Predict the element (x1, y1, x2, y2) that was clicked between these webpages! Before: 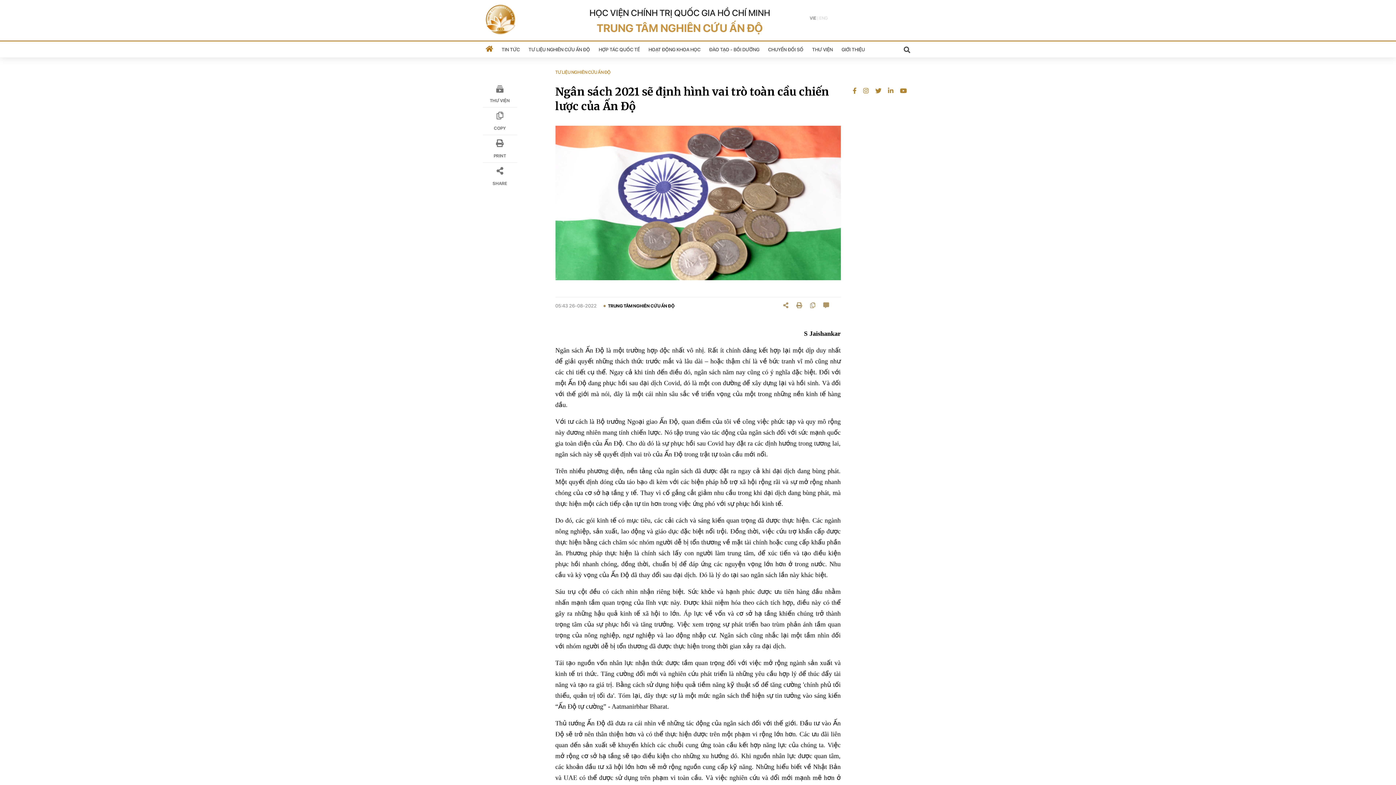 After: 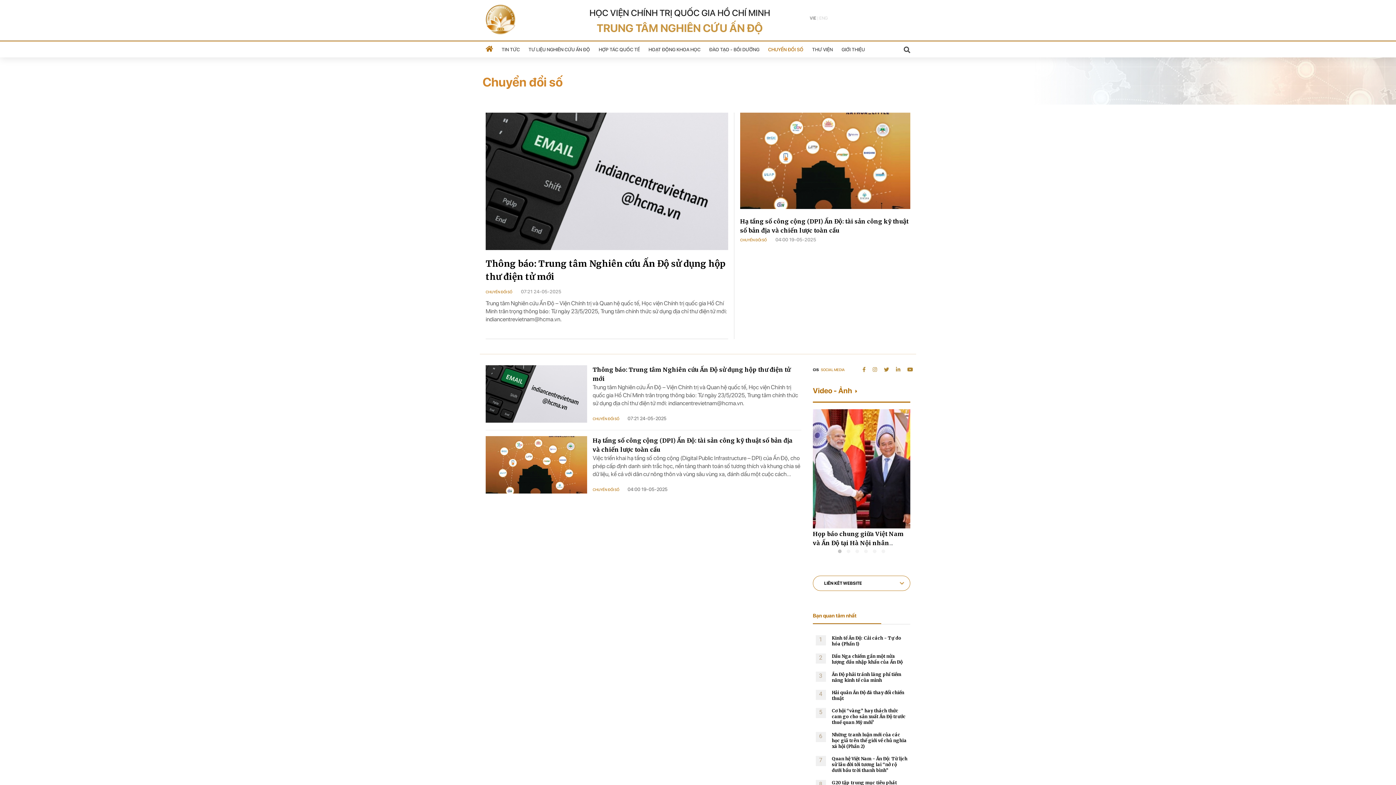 Action: bbox: (766, 46, 805, 52) label: CHUYỂN ĐỔI SỐ